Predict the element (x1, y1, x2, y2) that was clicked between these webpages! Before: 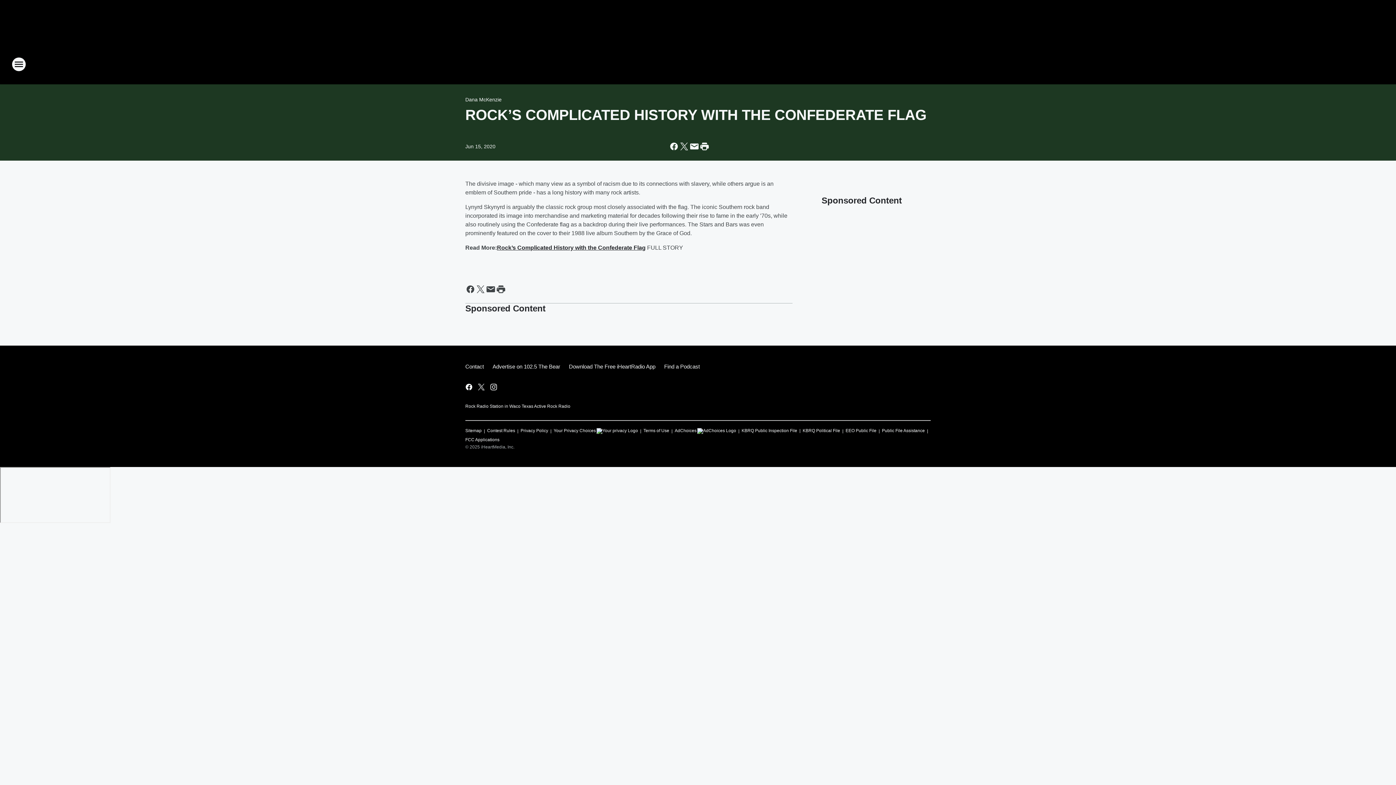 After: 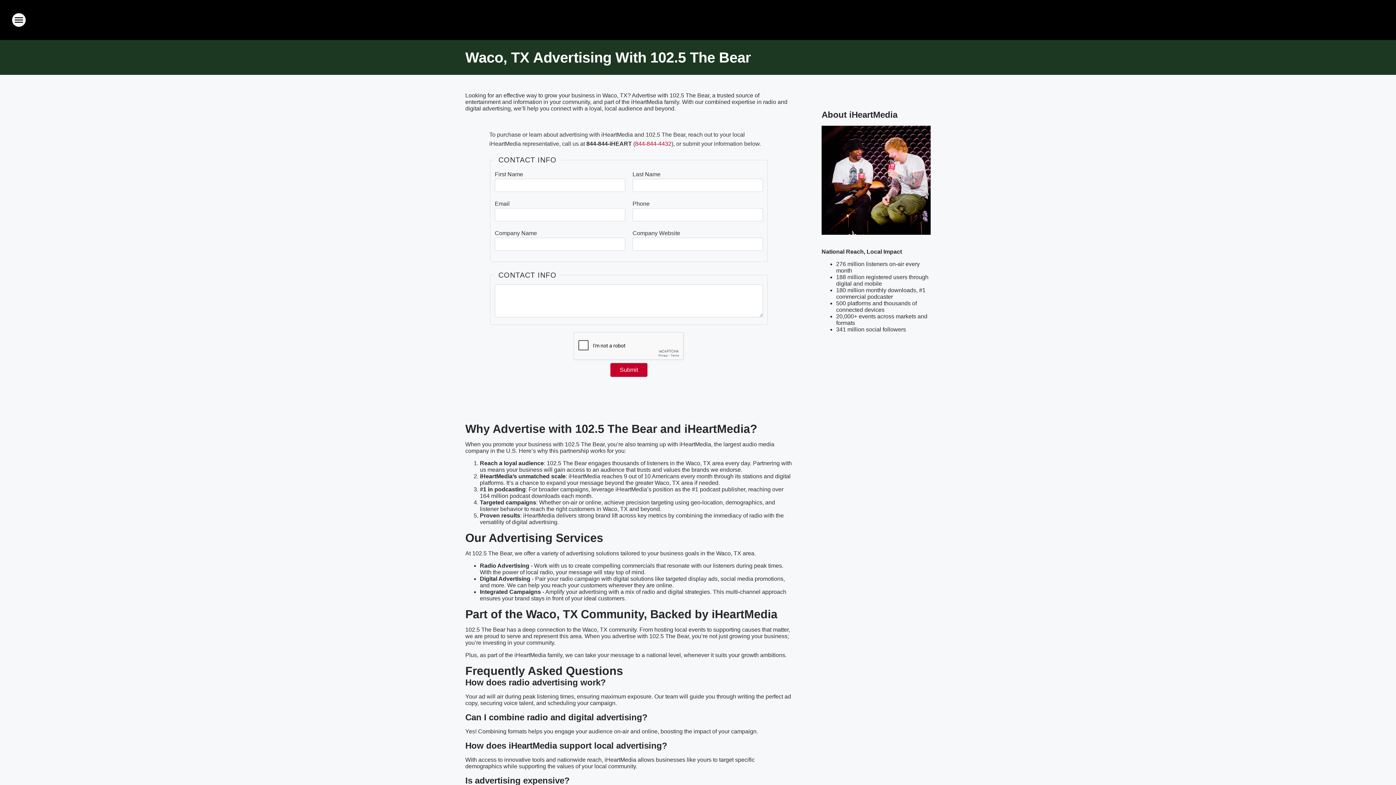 Action: bbox: (488, 357, 564, 376) label: Advertise on 102.5 The Bear